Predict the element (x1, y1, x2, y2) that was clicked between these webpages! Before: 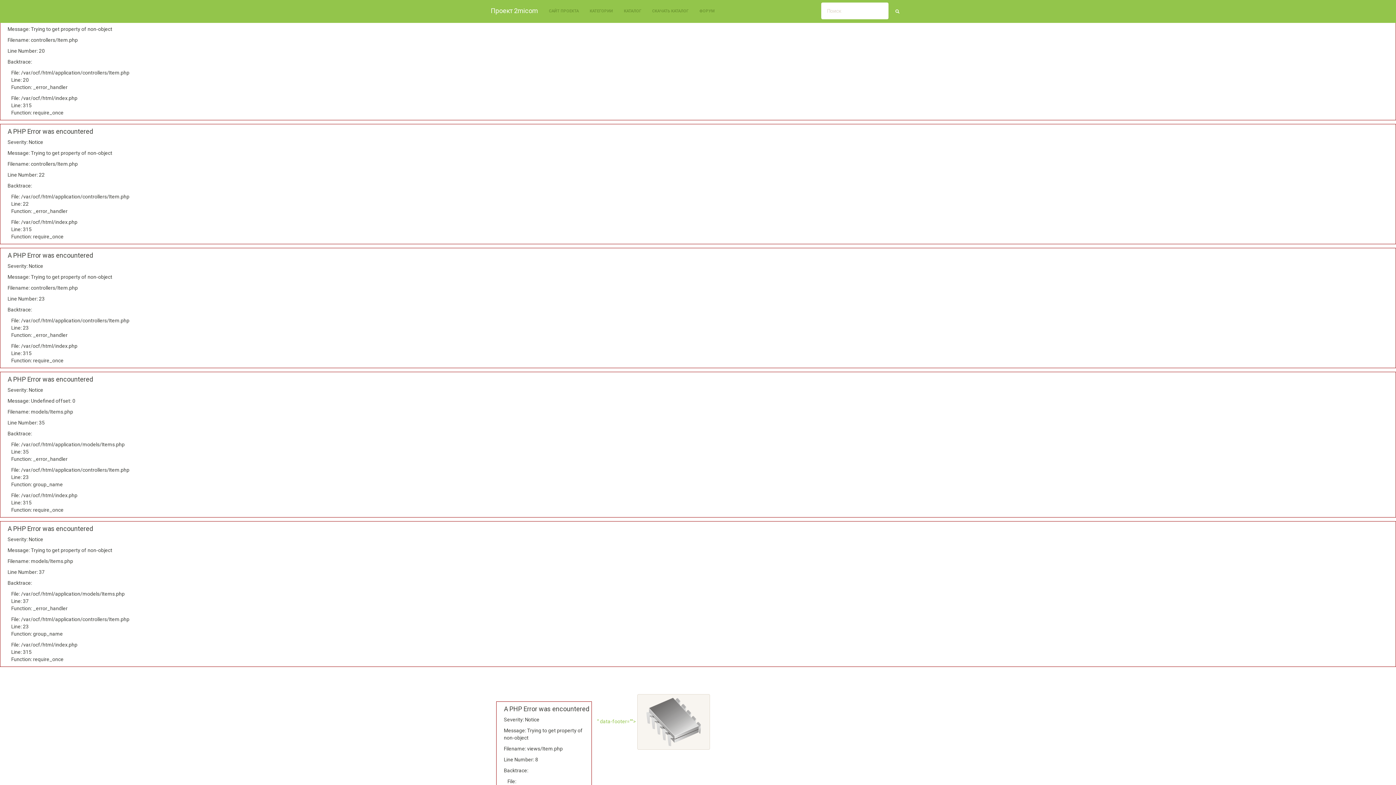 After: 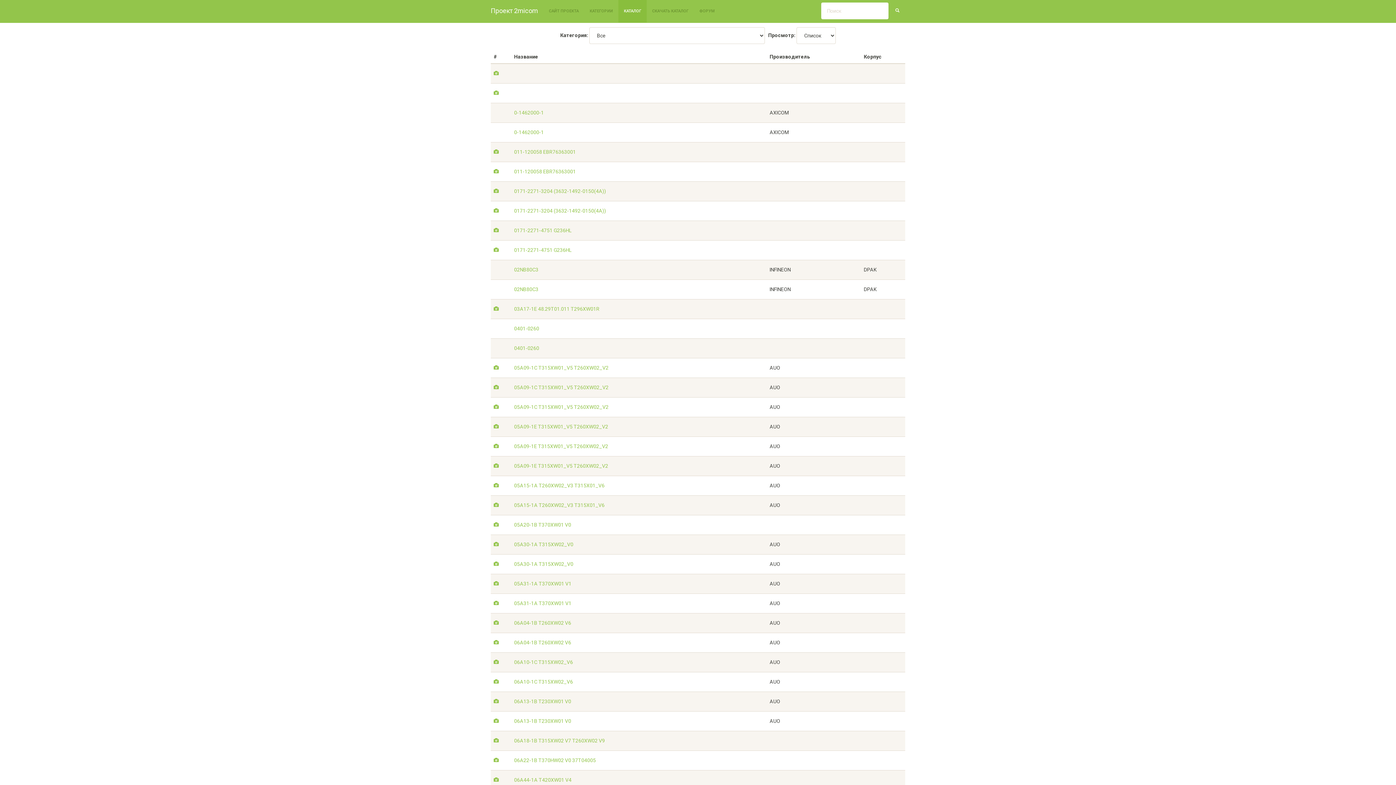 Action: bbox: (618, 0, 646, 22) label: КАТАЛОГ